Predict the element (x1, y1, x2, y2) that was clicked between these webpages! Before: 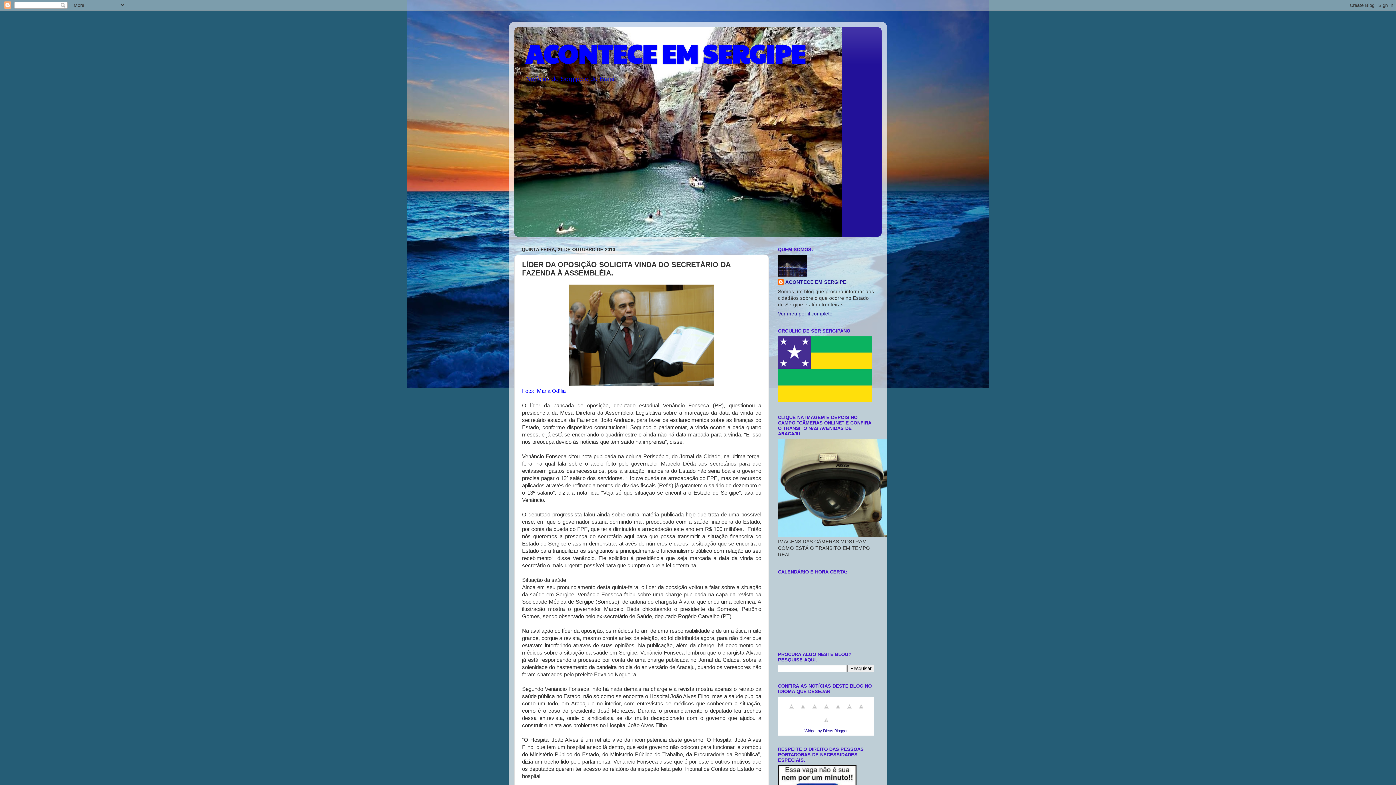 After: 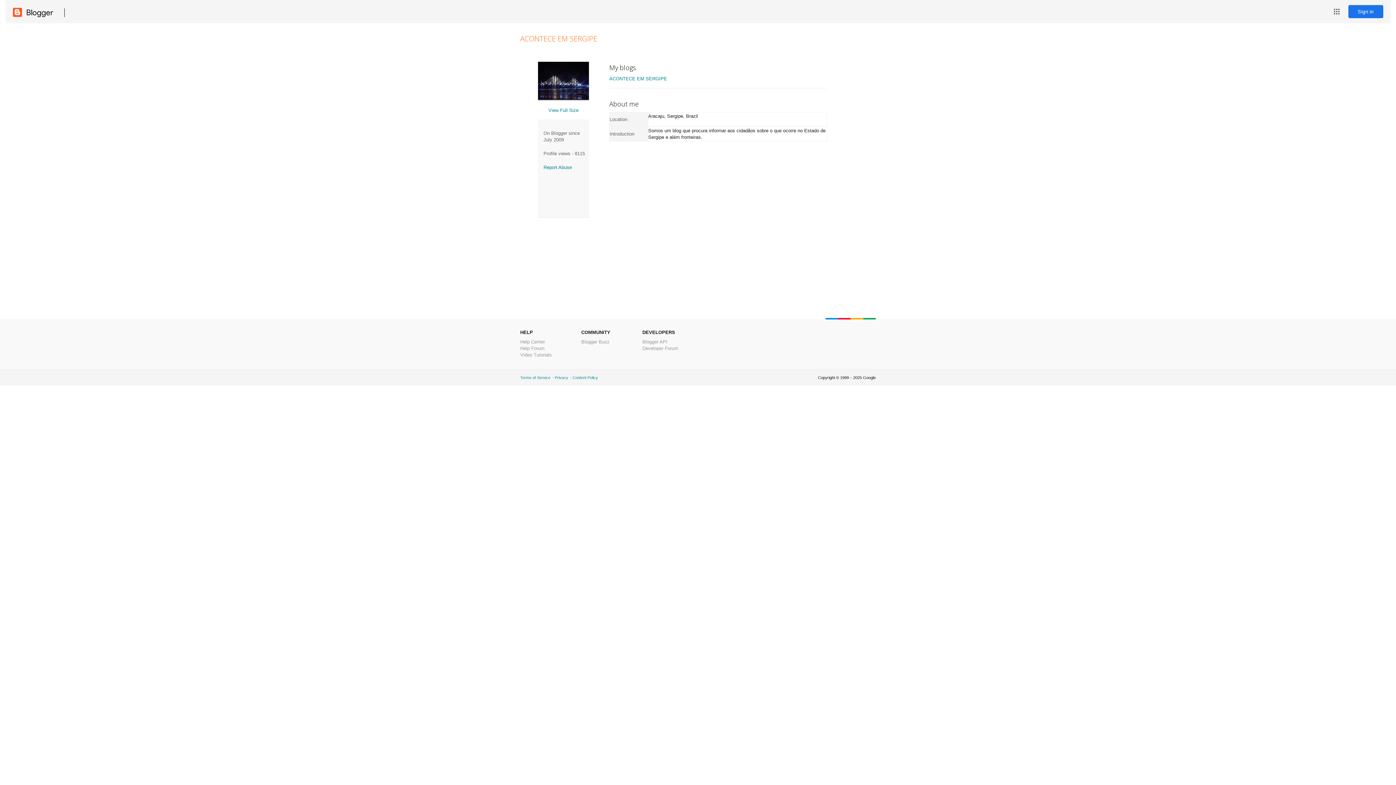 Action: label: ACONTECE EM SERGIPE bbox: (778, 279, 846, 286)